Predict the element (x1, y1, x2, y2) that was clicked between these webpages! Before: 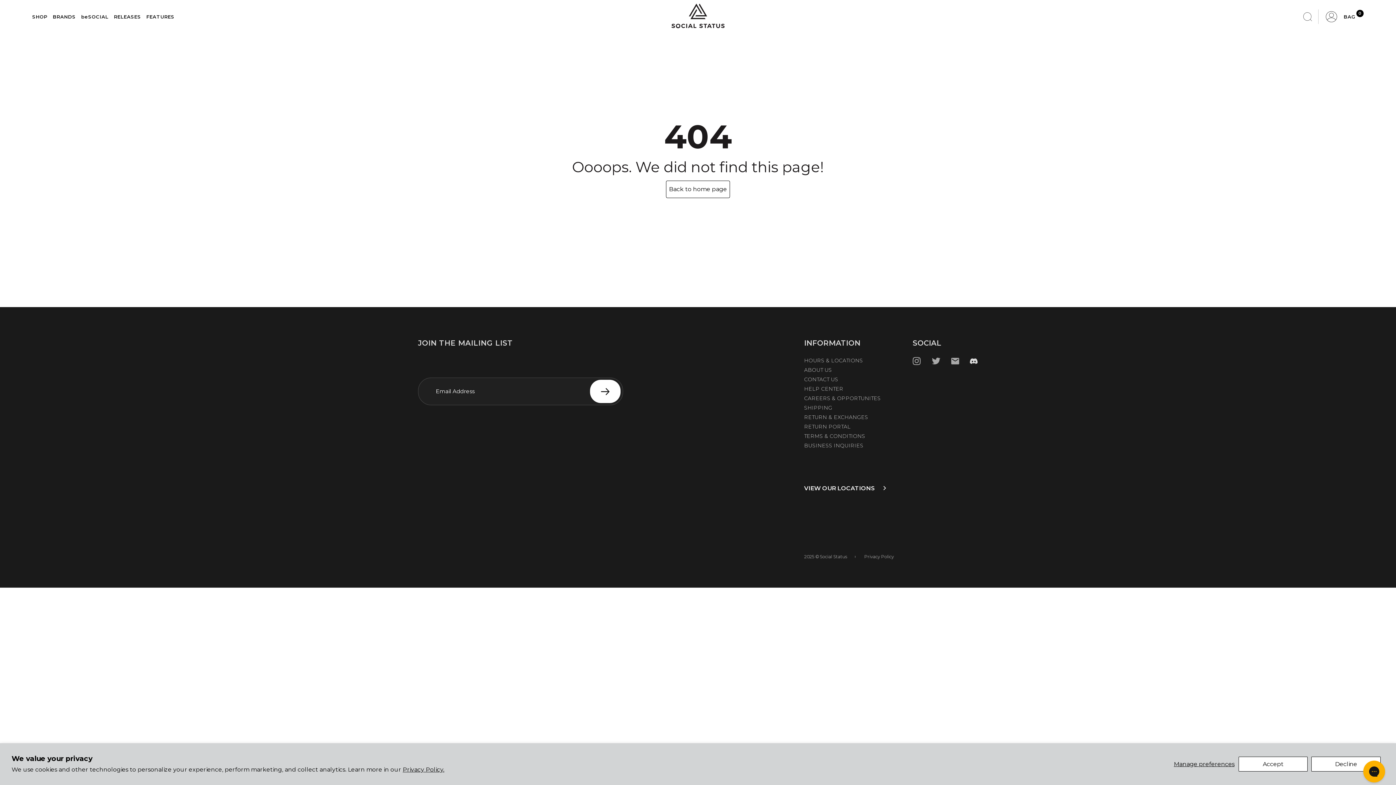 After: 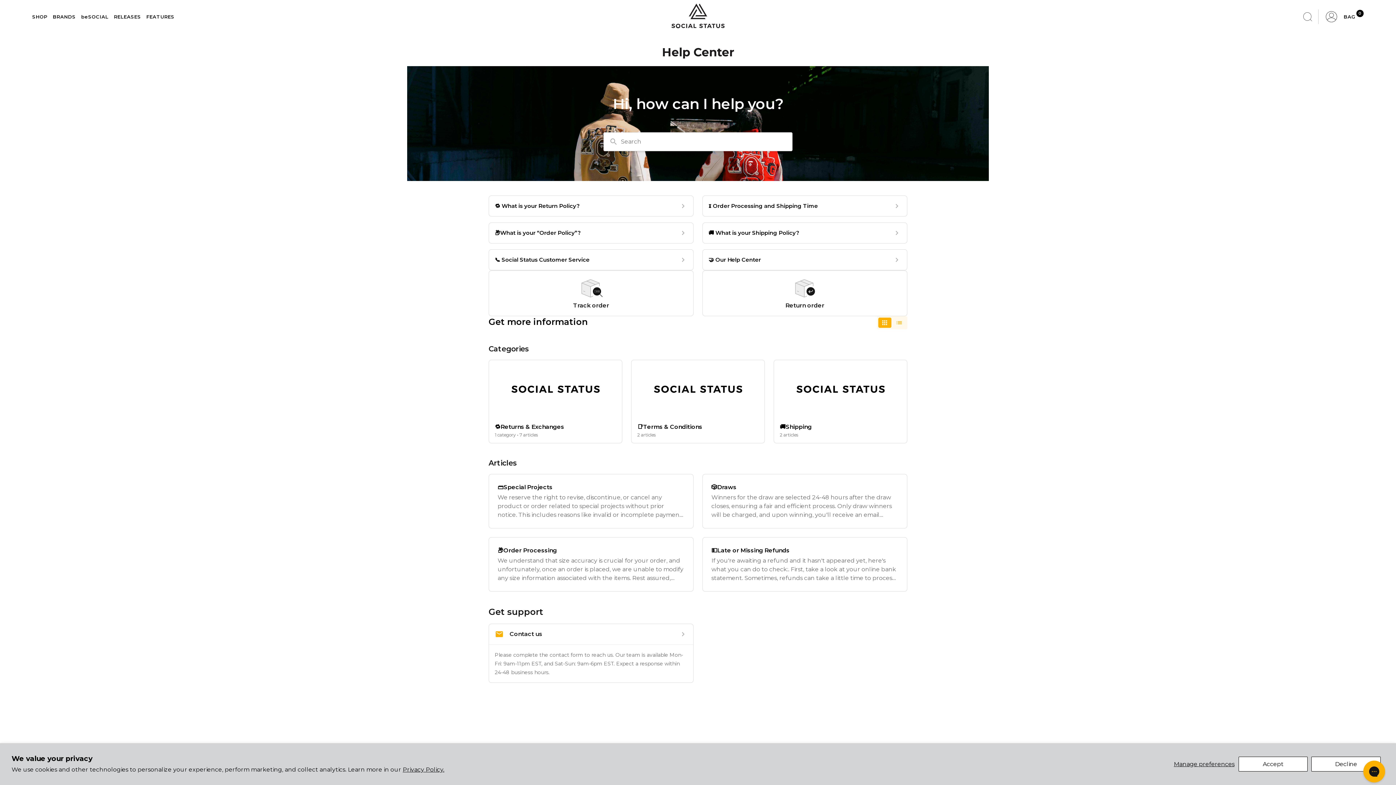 Action: bbox: (804, 384, 843, 393) label: HELP CENTER